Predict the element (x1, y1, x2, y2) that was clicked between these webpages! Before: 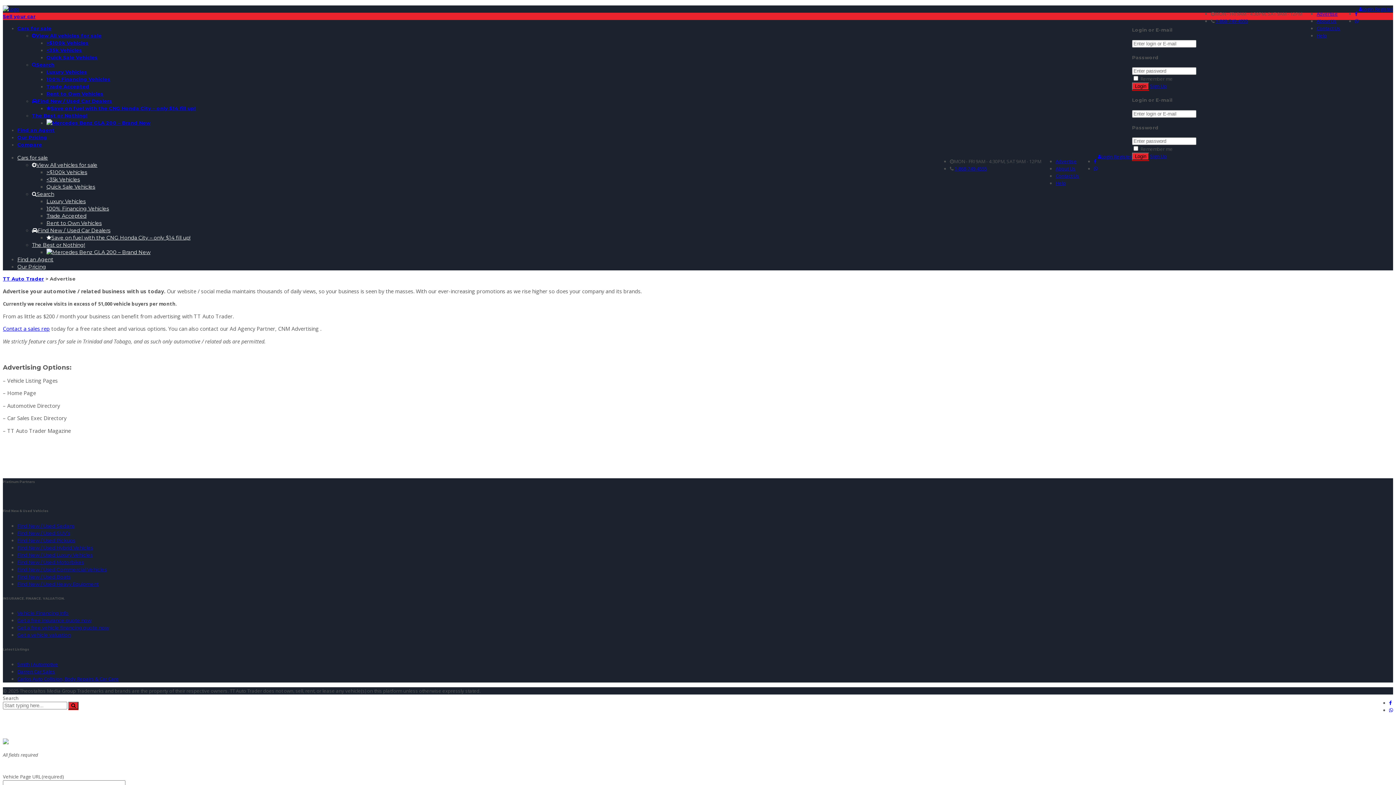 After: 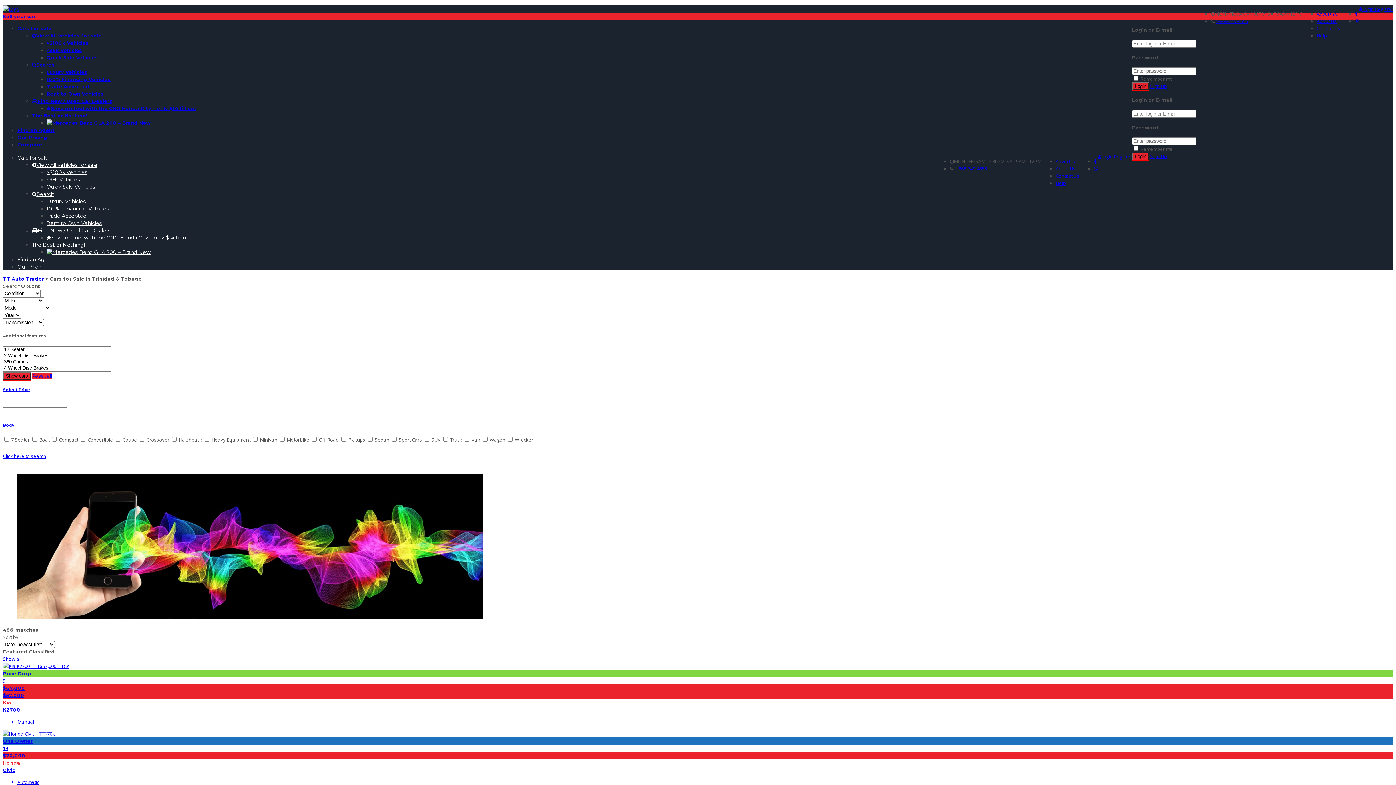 Action: bbox: (46, 40, 88, 45) label: >$100k Vehicles